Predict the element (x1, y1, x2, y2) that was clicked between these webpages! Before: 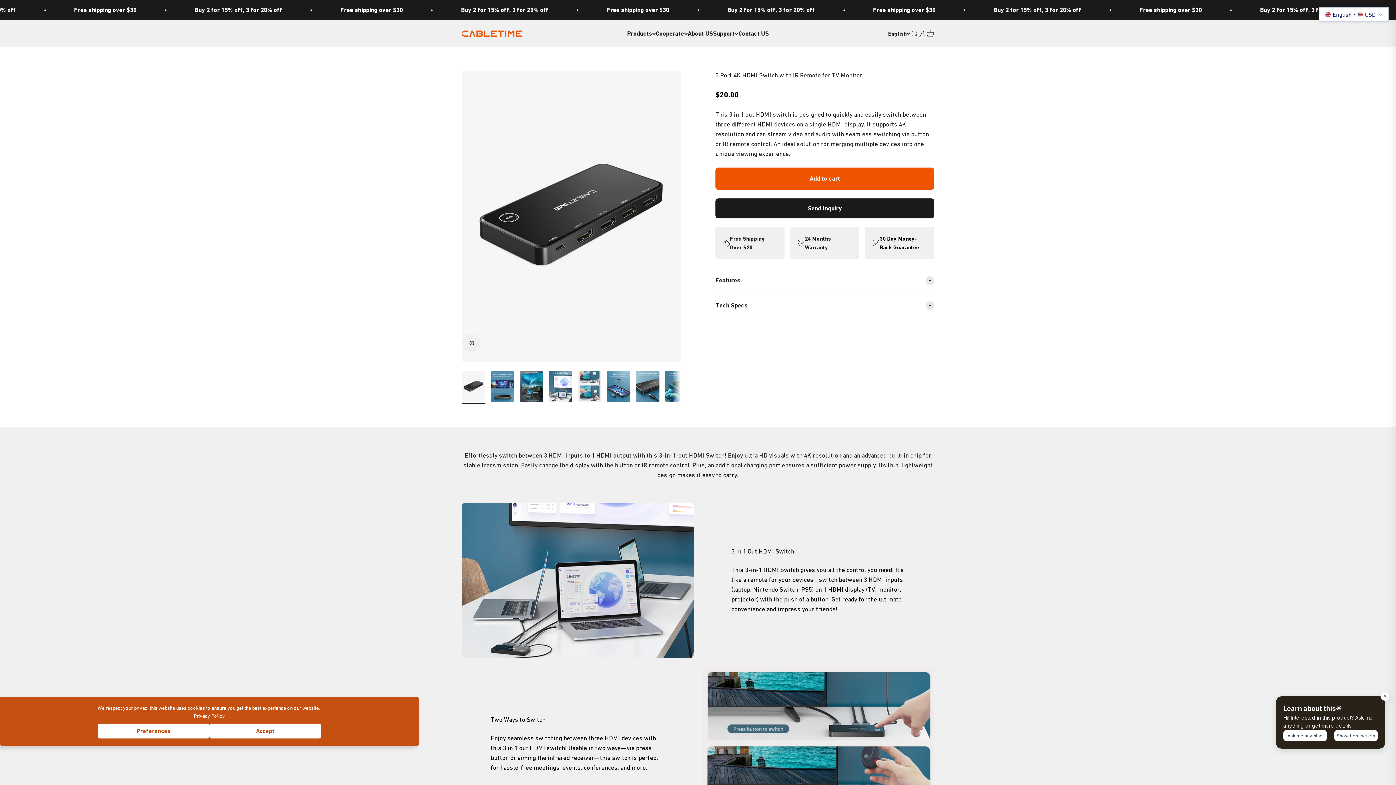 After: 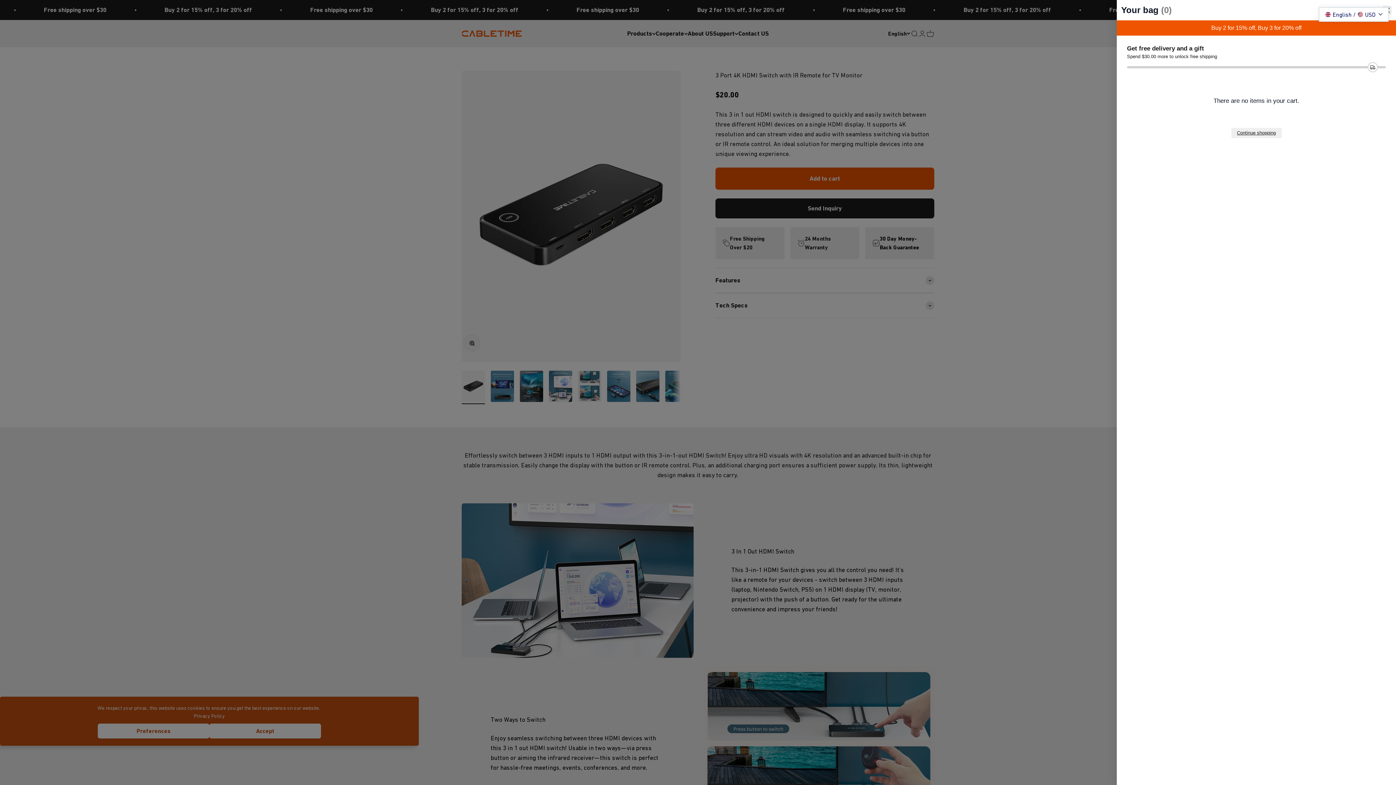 Action: bbox: (926, 29, 934, 37) label: Cart
0 items
0